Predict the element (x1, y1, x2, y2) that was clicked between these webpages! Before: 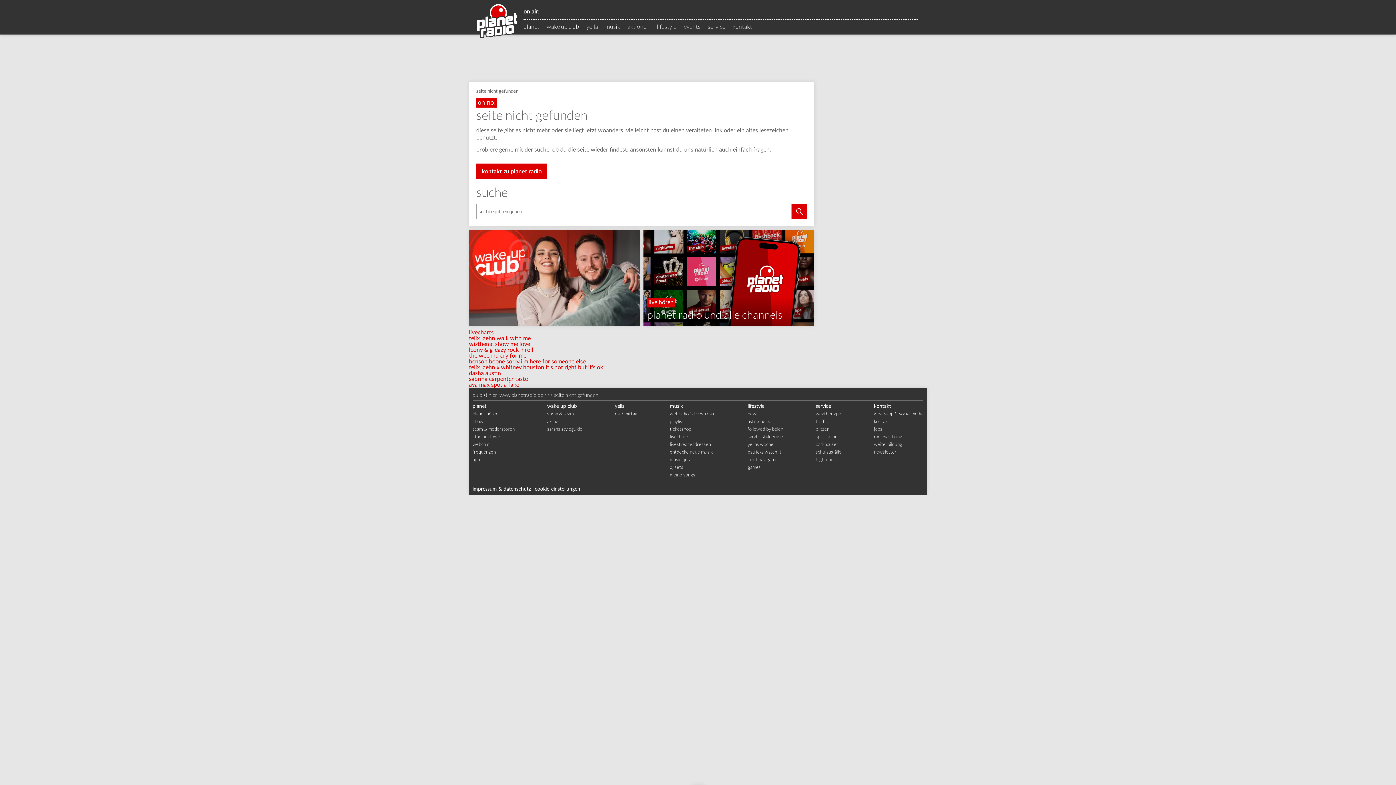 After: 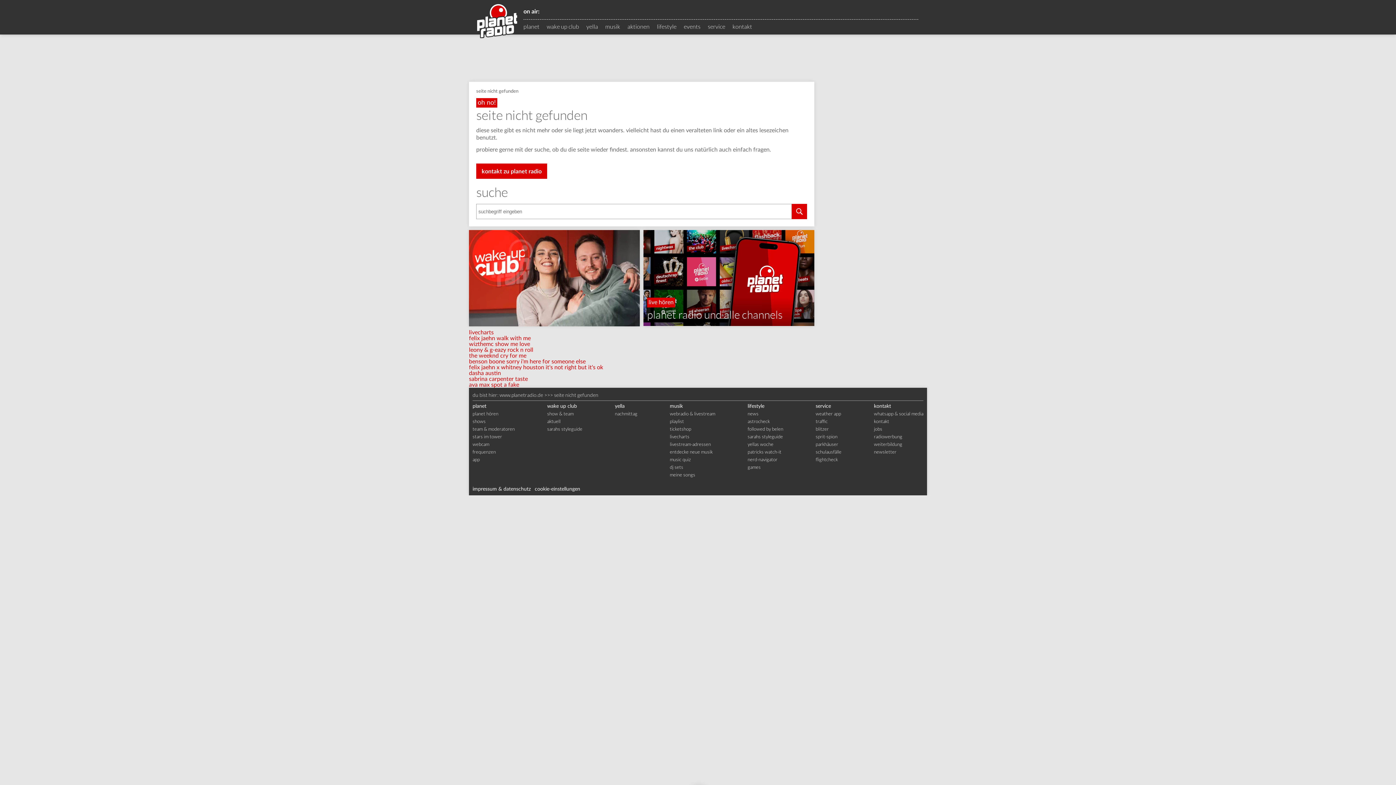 Action: label: show & team bbox: (547, 411, 573, 416)